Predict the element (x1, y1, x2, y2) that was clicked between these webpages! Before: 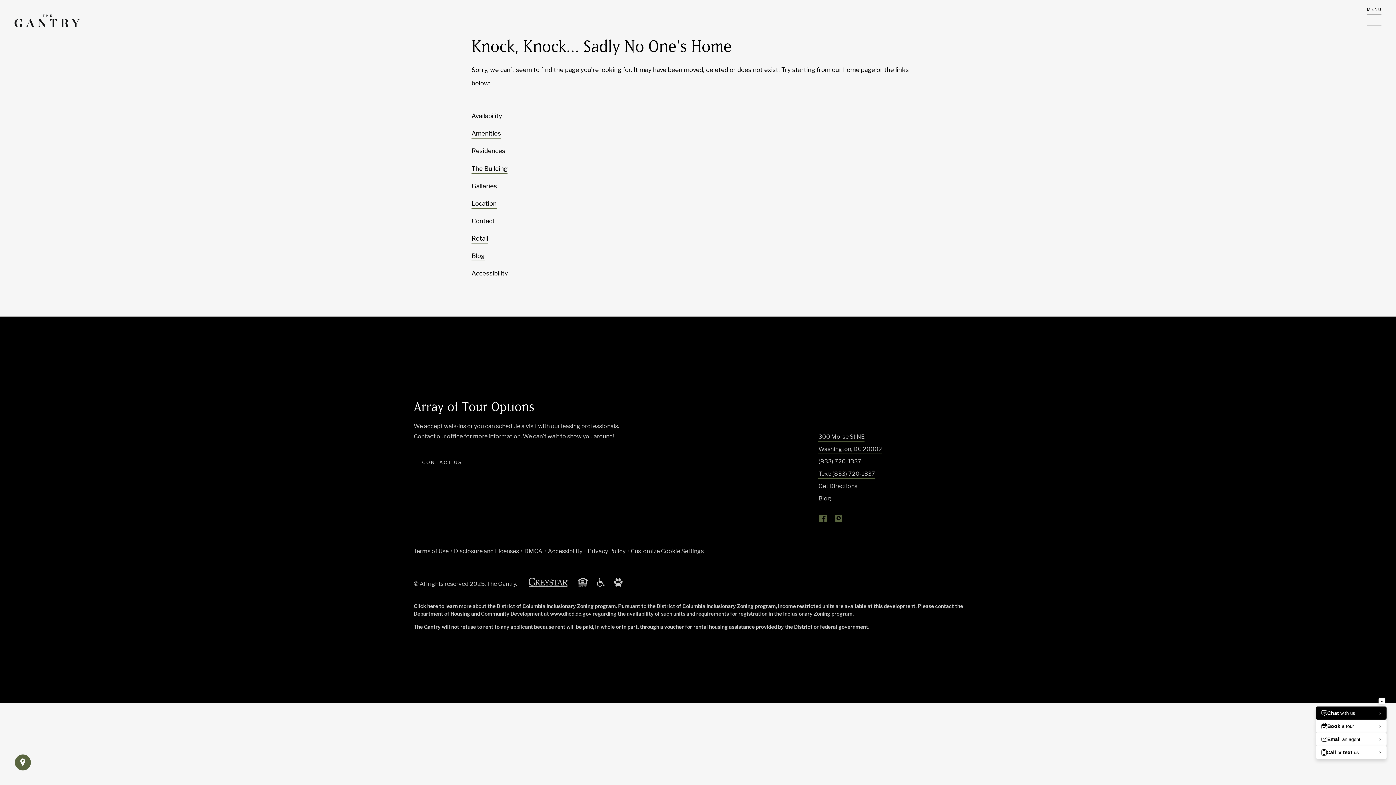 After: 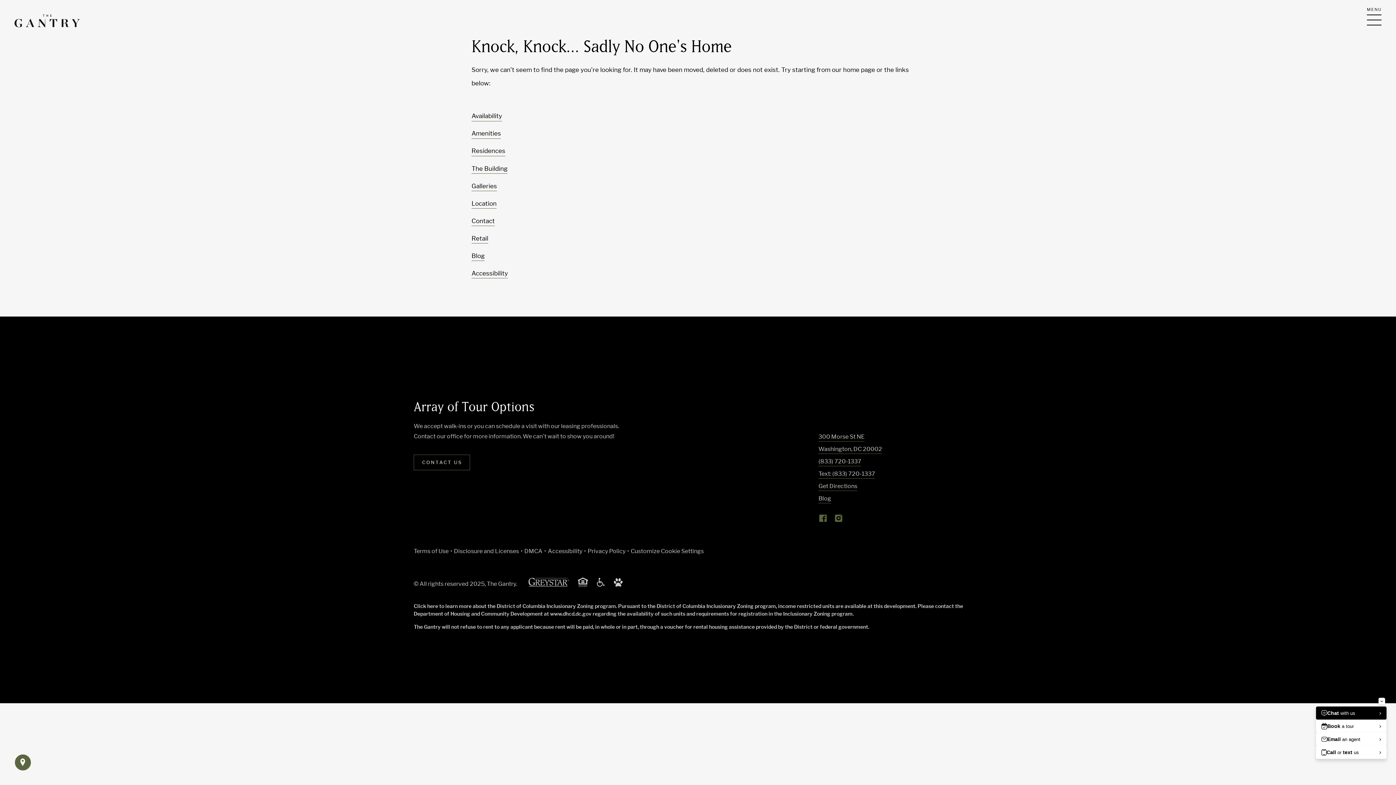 Action: label: Visit Our Instagram Profile bbox: (834, 503, 843, 510)